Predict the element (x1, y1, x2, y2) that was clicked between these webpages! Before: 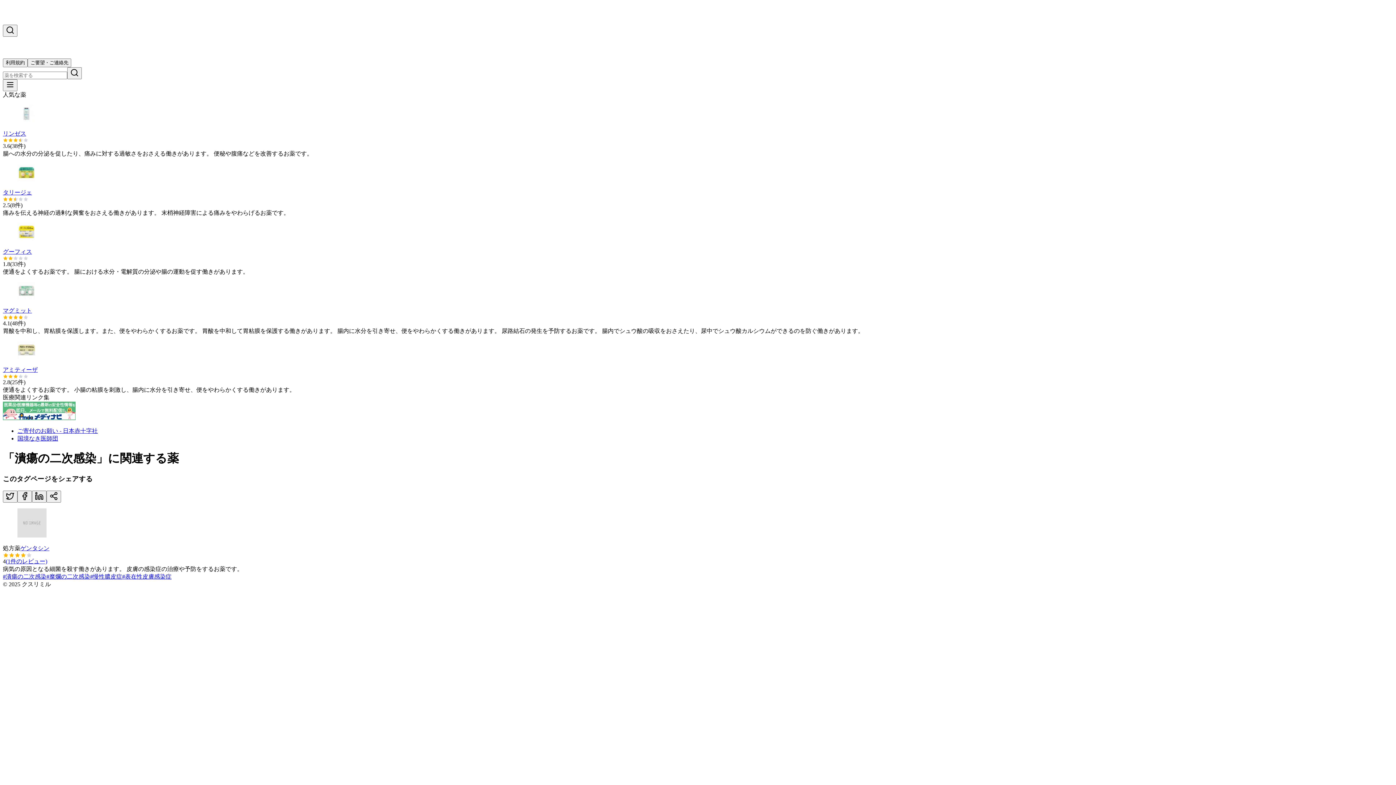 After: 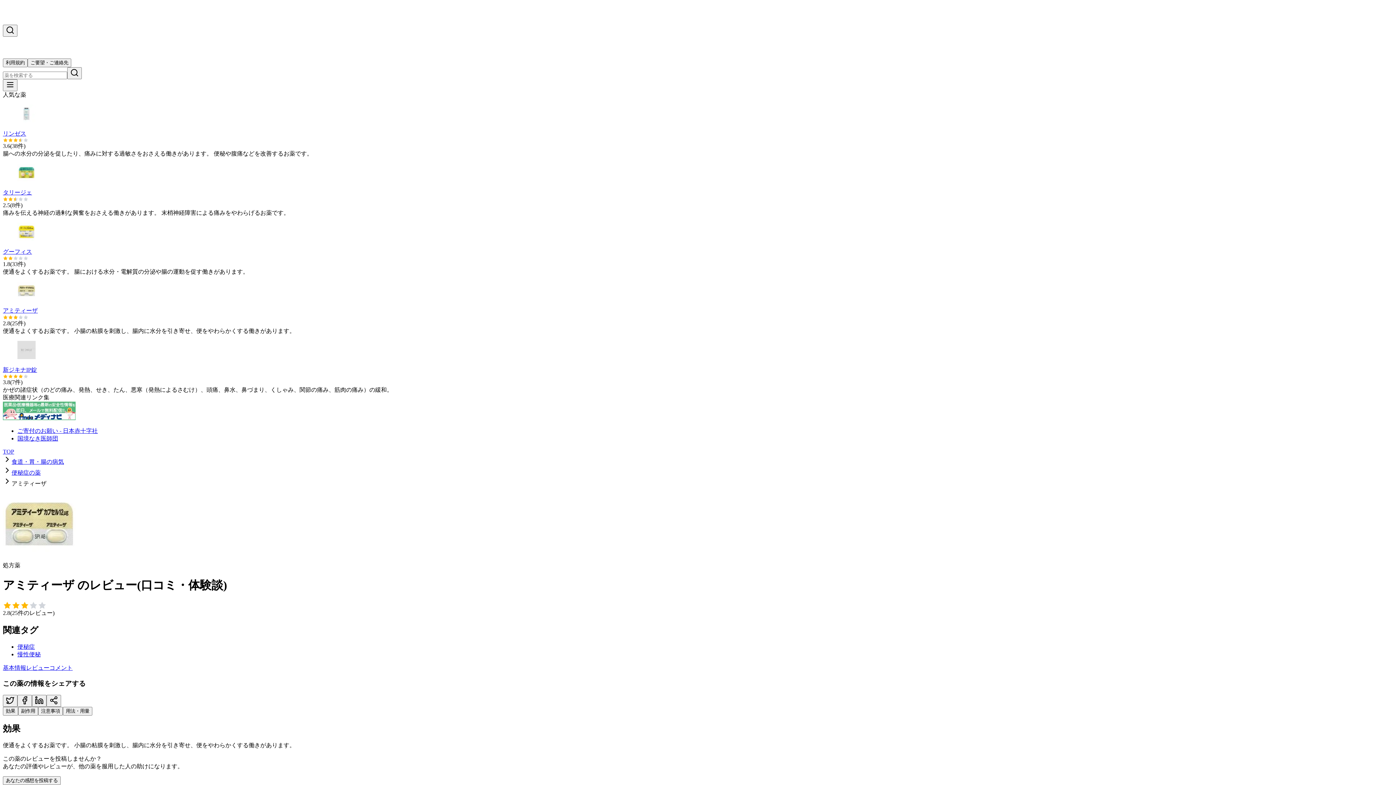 Action: bbox: (2, 366, 37, 373) label: アミティーザ